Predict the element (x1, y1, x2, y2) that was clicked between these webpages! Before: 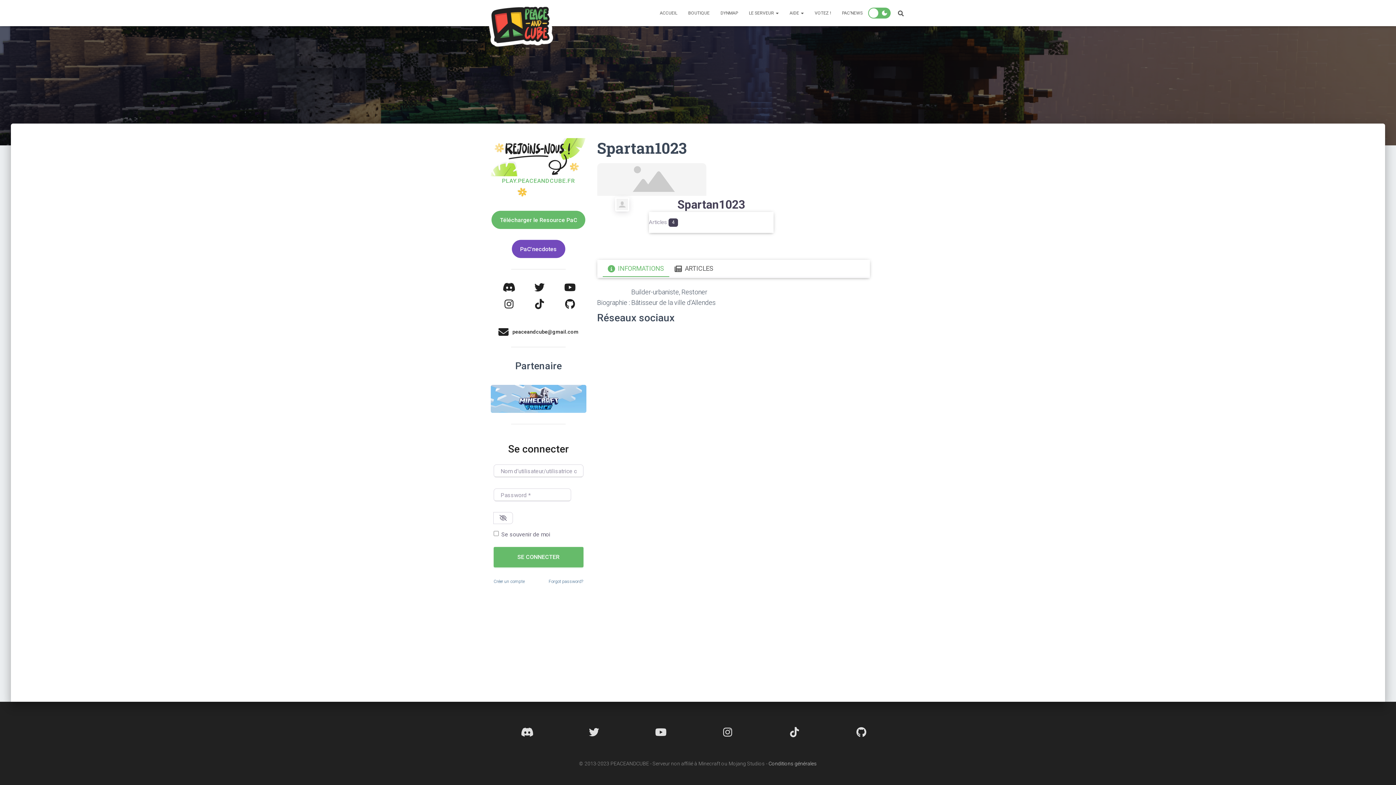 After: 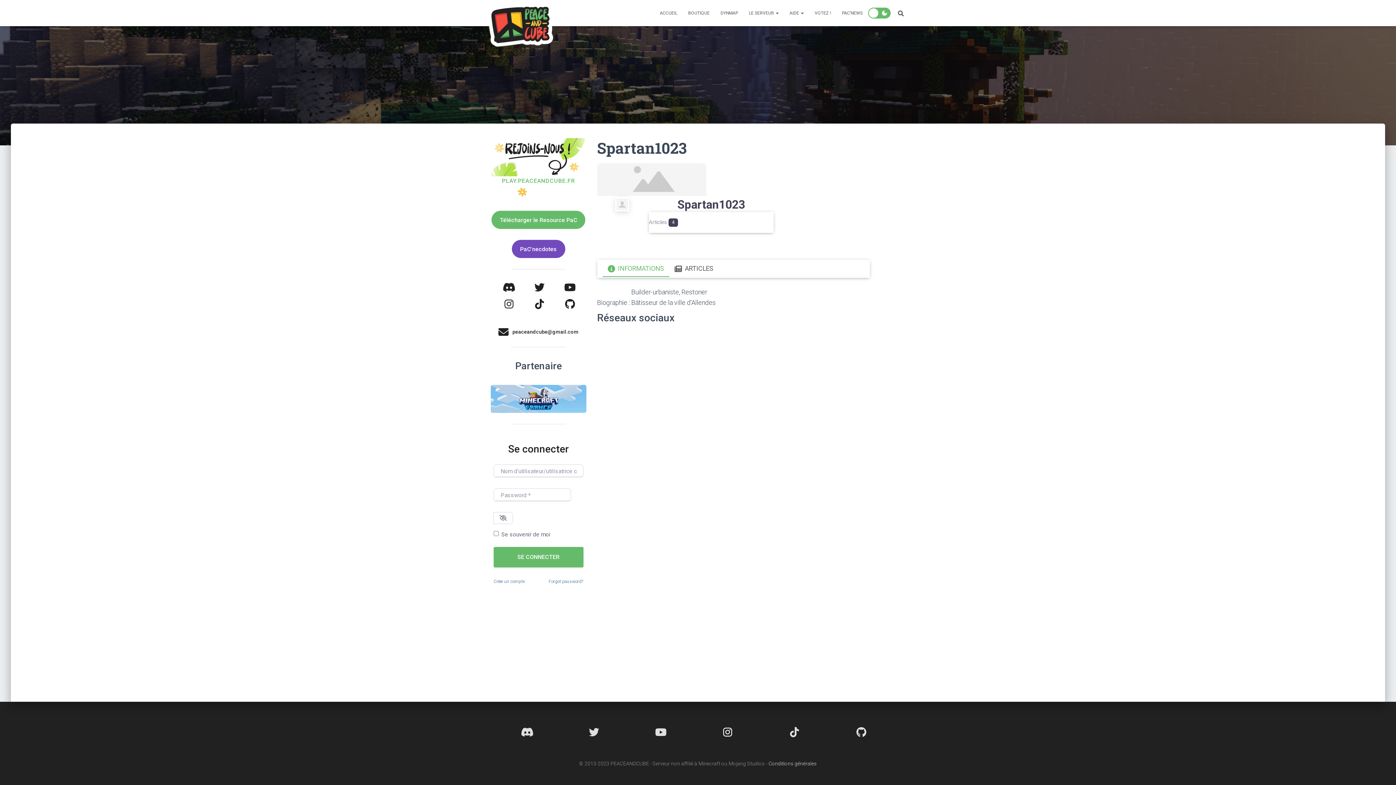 Action: bbox: (723, 725, 732, 739)